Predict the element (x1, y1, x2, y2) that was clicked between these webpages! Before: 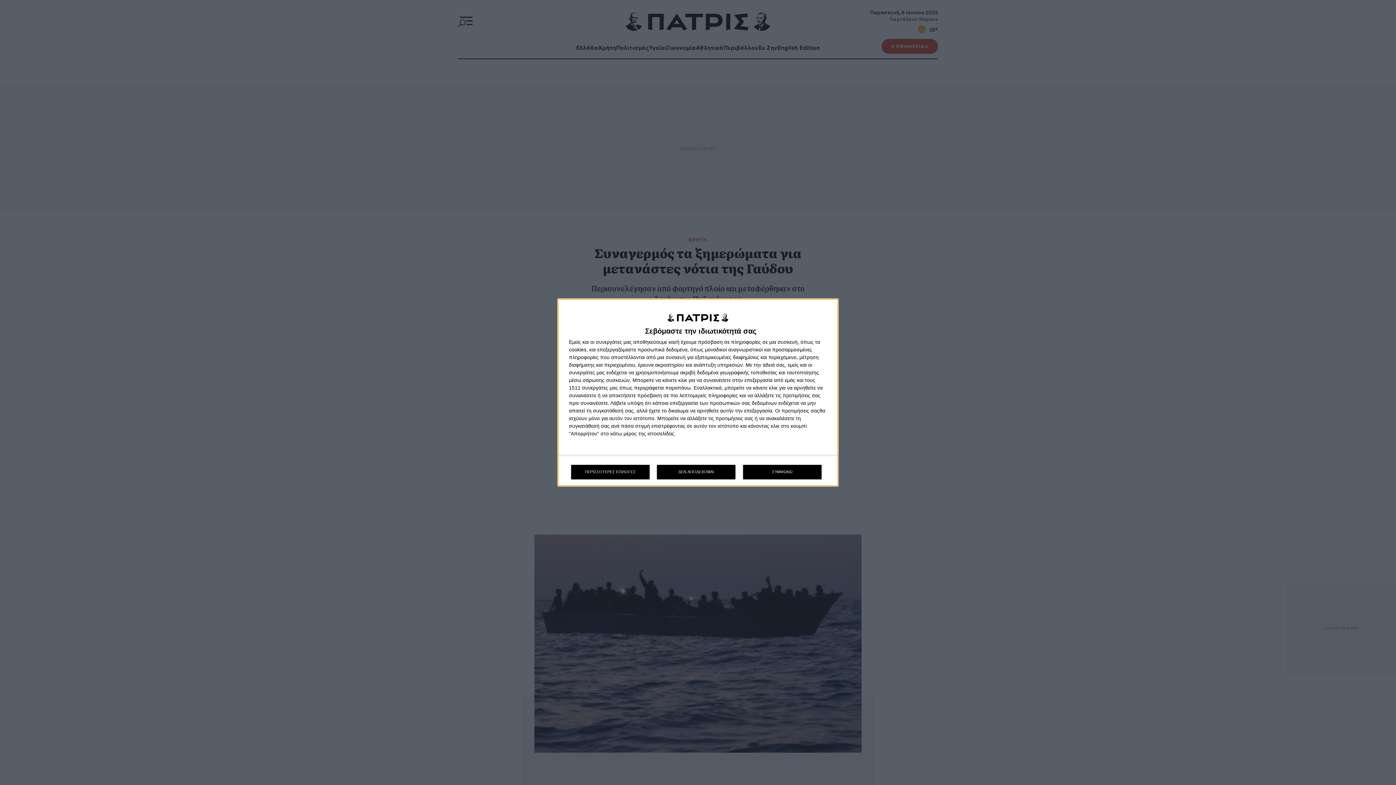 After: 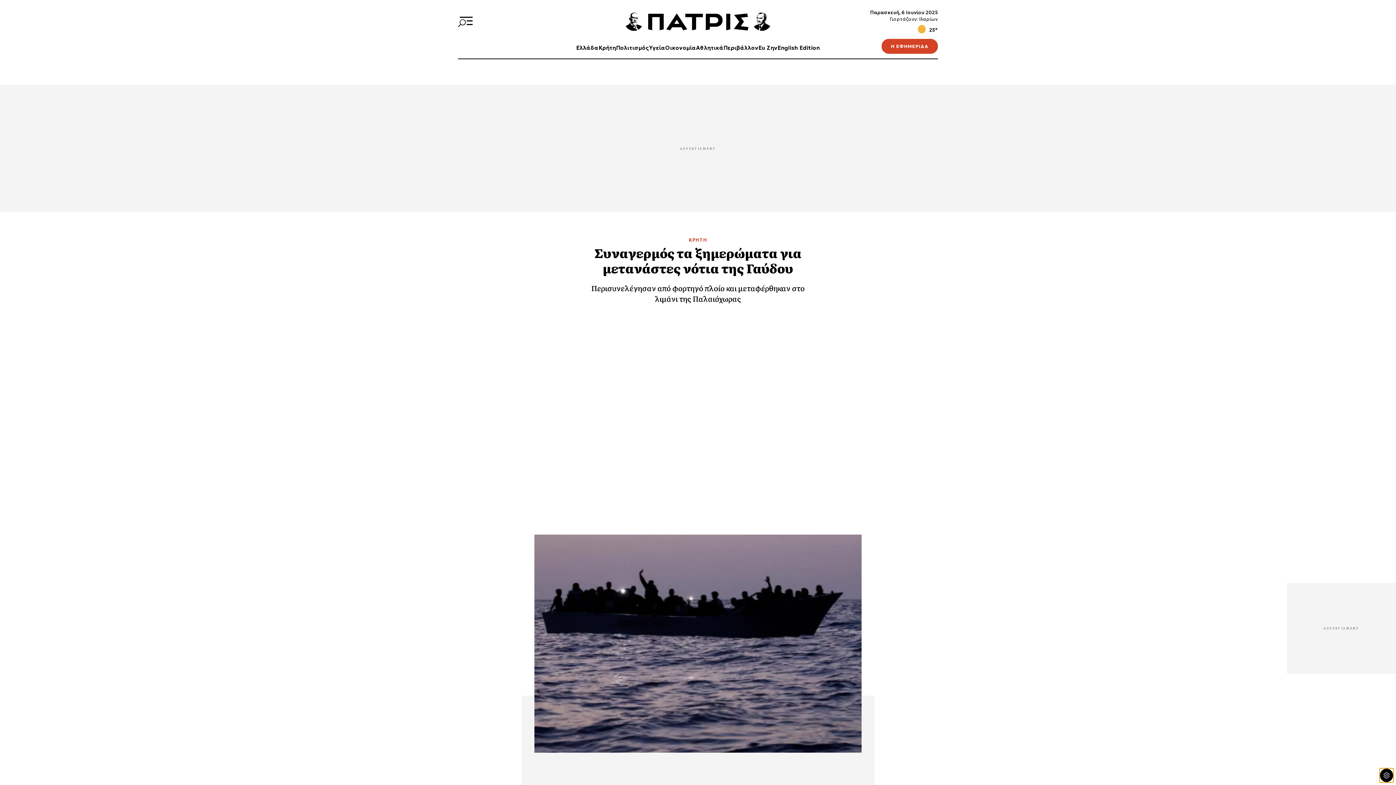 Action: label: ΣΥΜΦΩΝΩ bbox: (743, 464, 821, 479)